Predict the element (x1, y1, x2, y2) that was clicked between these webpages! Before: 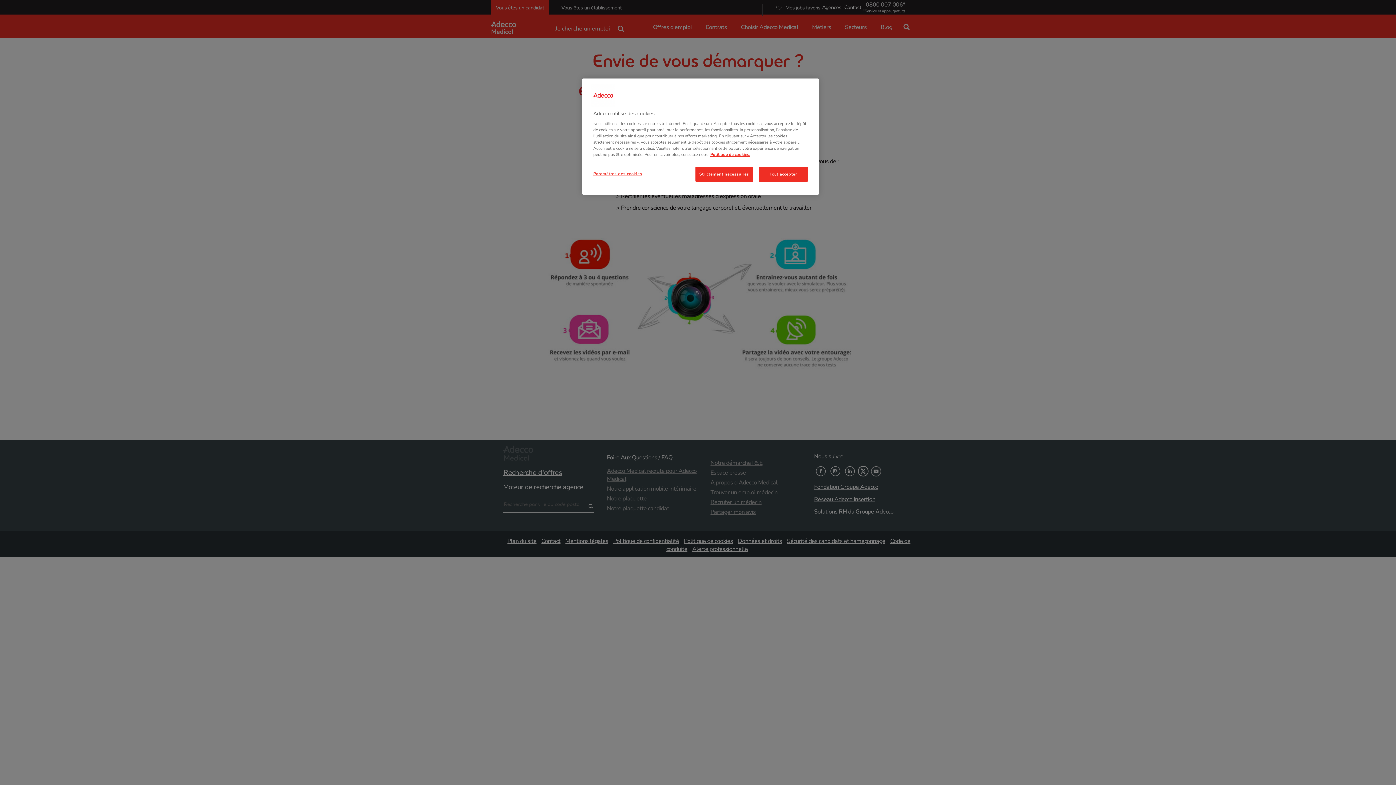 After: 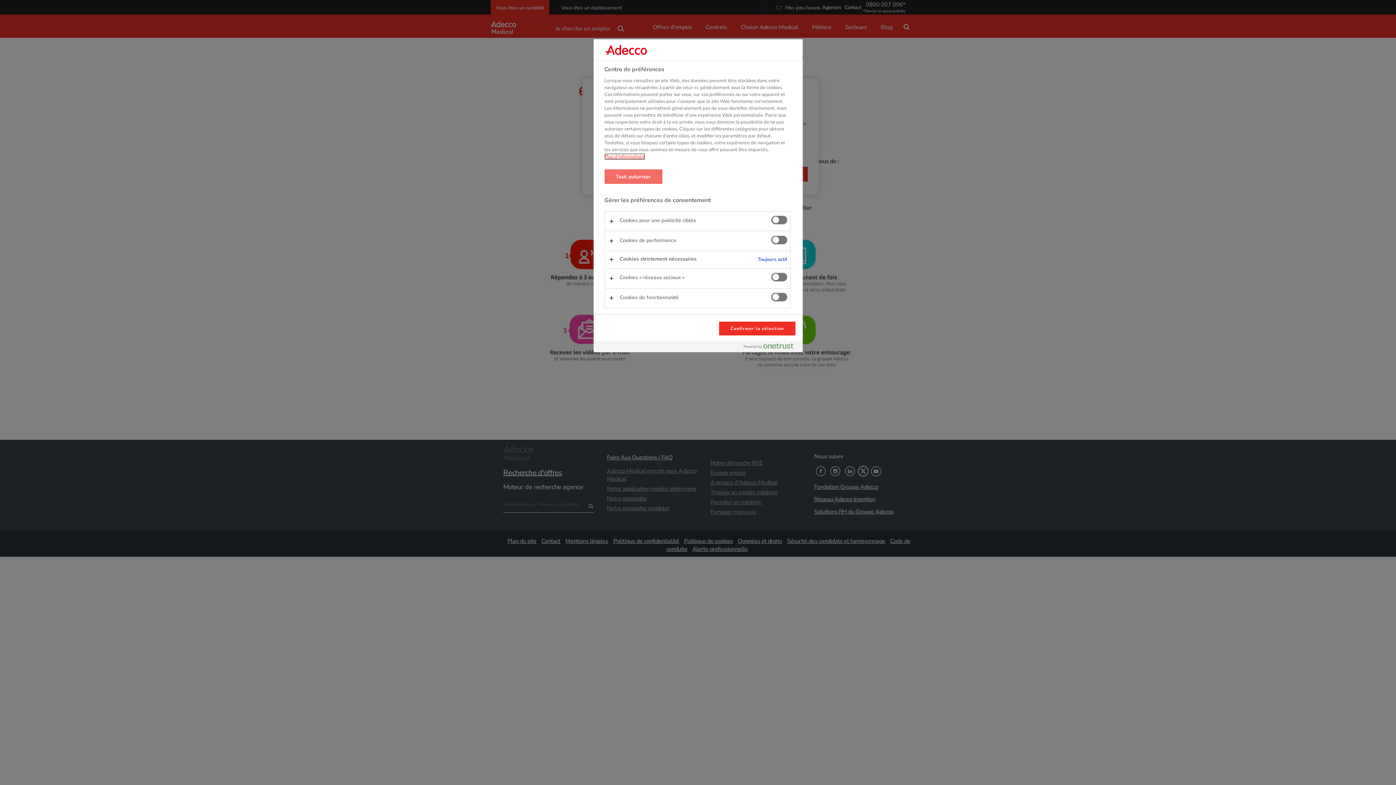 Action: label: Paramètres des cookies bbox: (593, 166, 642, 181)